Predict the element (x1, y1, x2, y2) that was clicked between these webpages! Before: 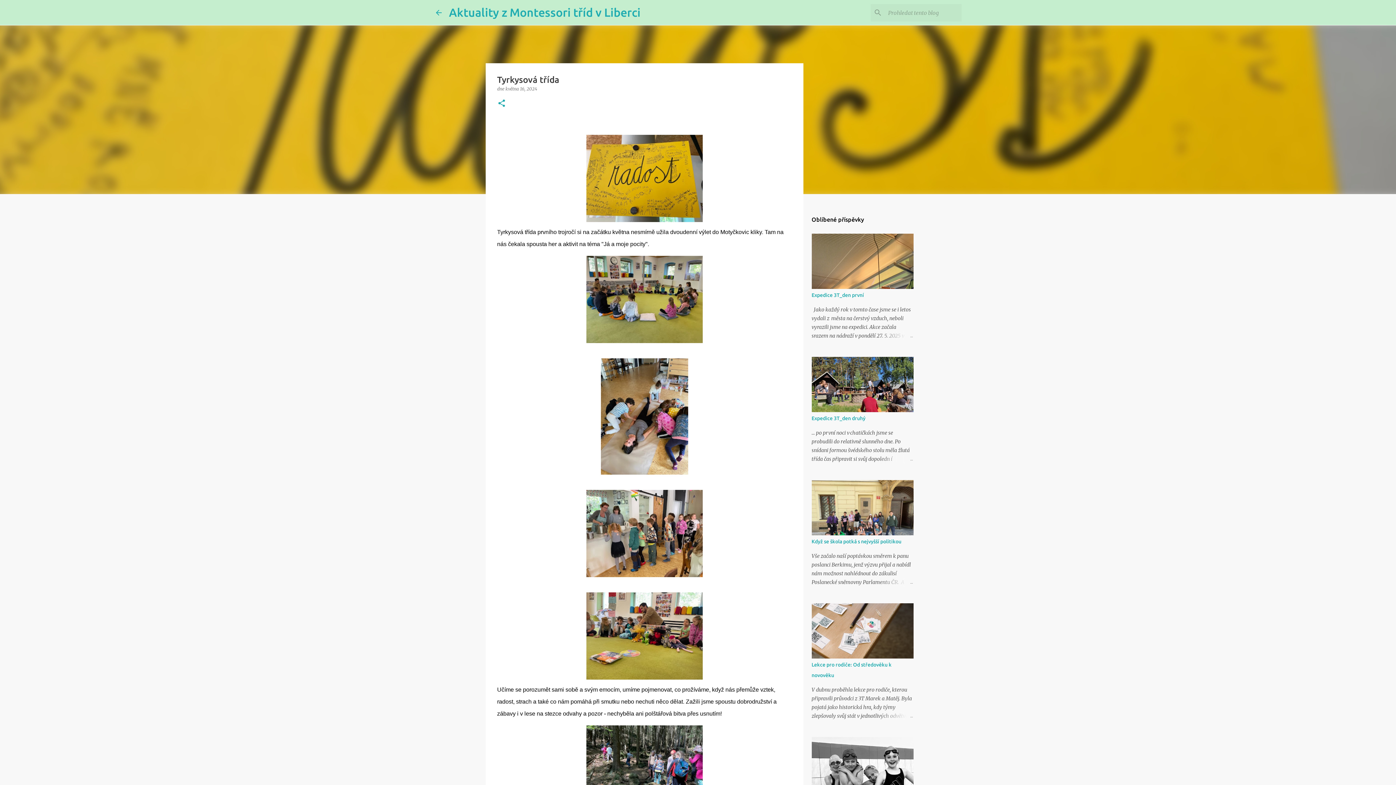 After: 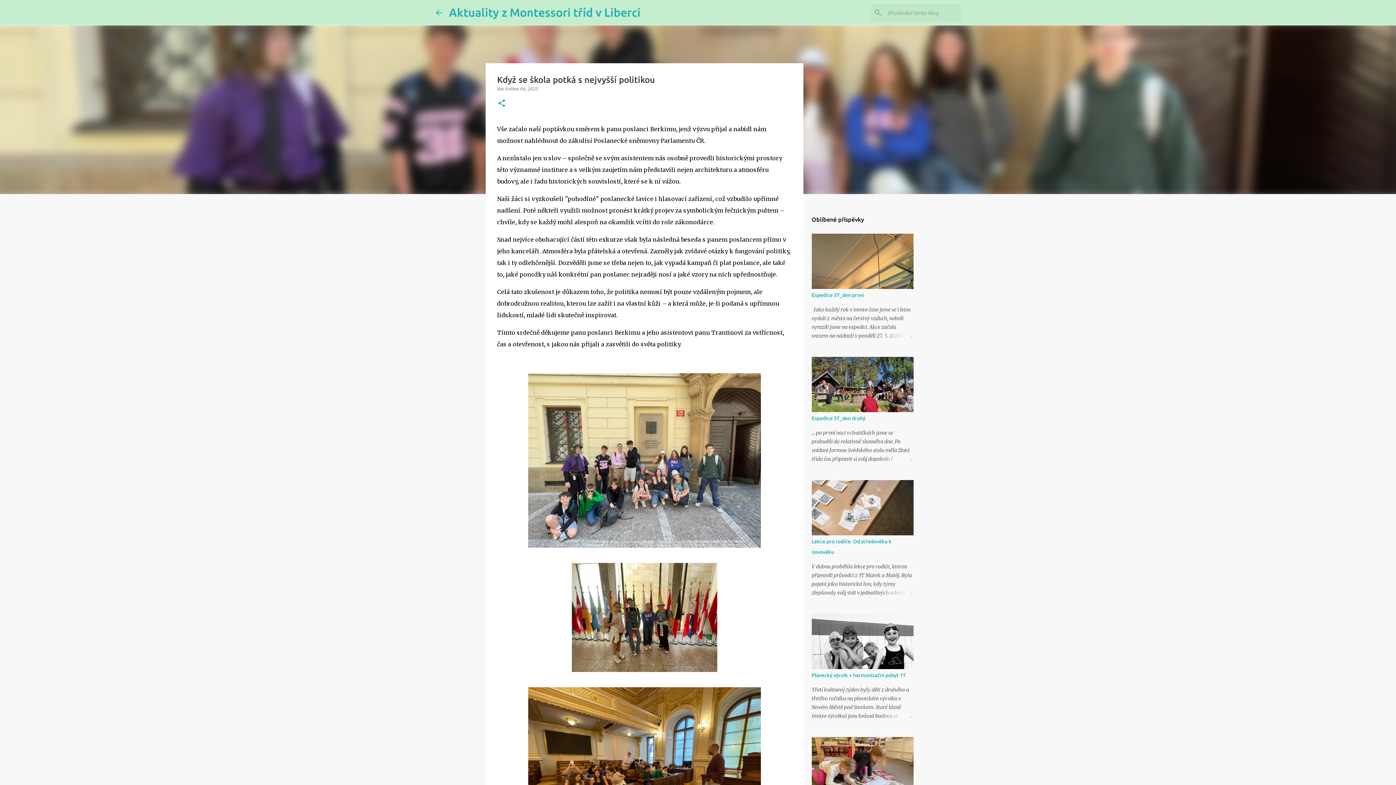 Action: bbox: (878, 578, 913, 586)